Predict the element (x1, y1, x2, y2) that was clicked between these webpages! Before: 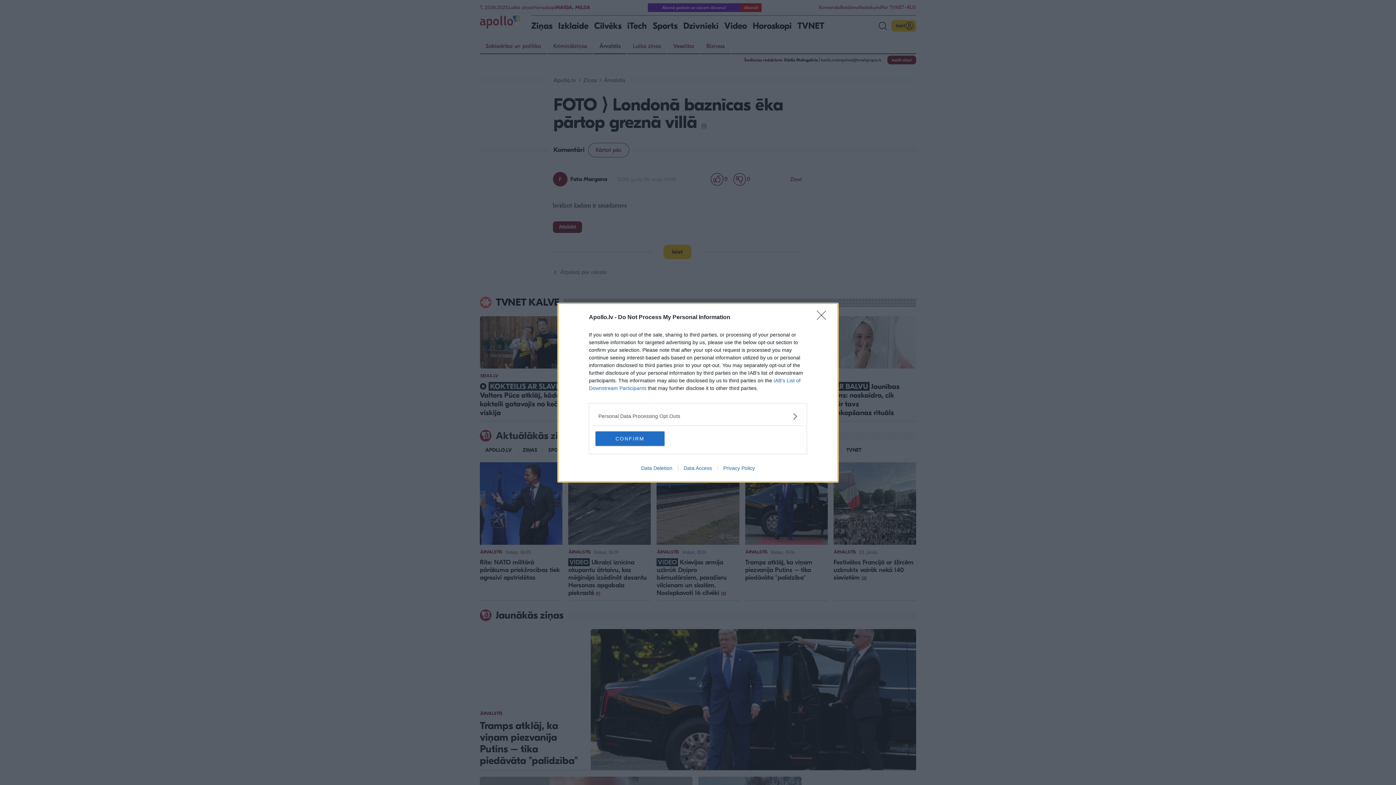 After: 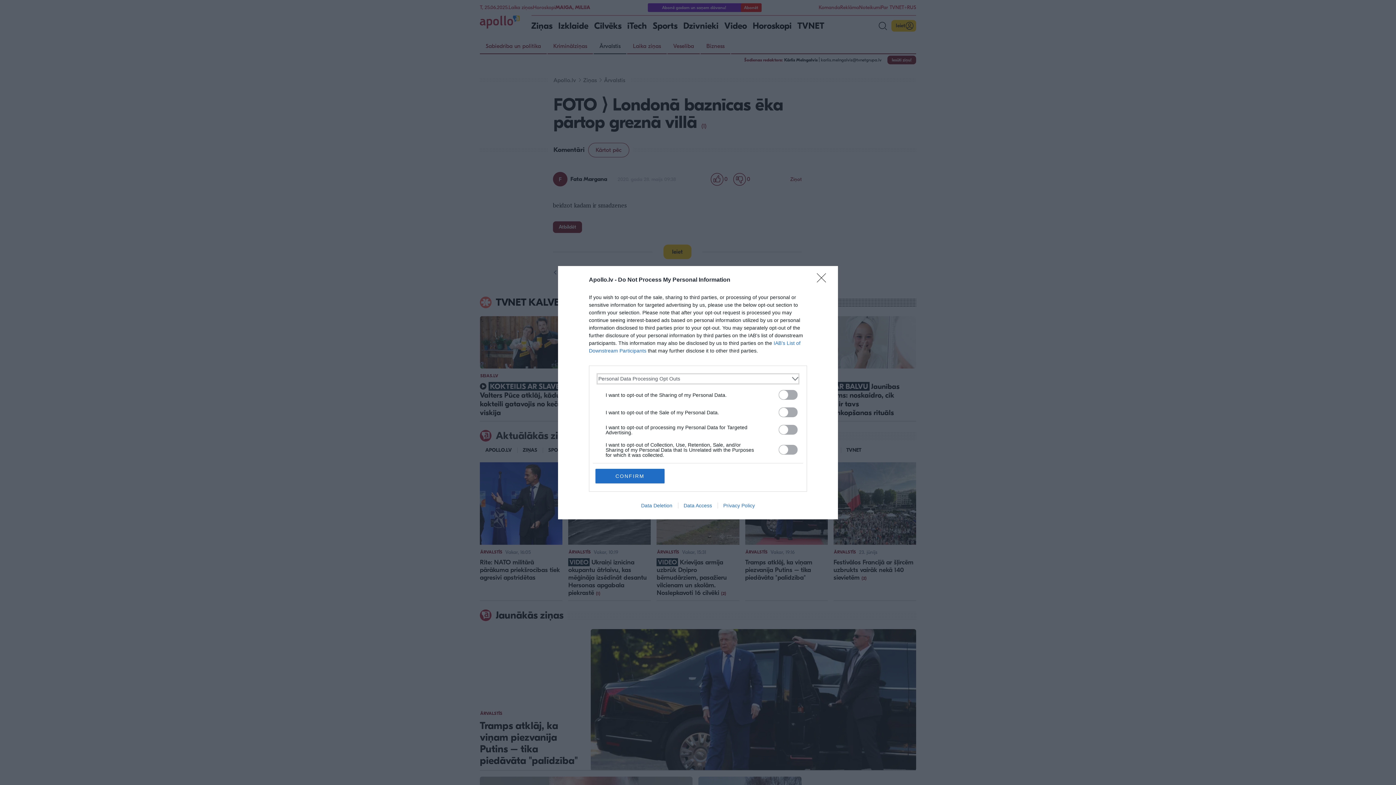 Action: bbox: (598, 412, 797, 420) label: Opt-Outs